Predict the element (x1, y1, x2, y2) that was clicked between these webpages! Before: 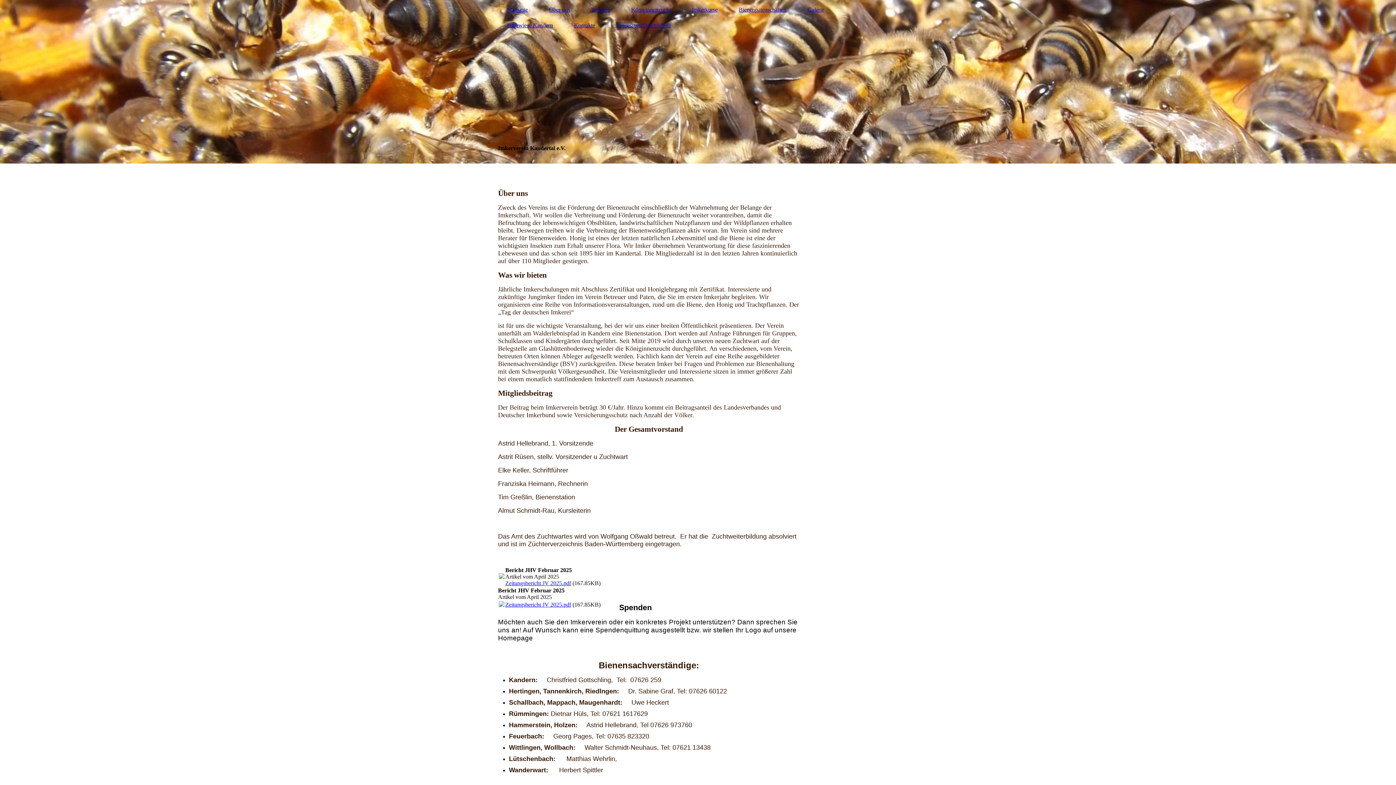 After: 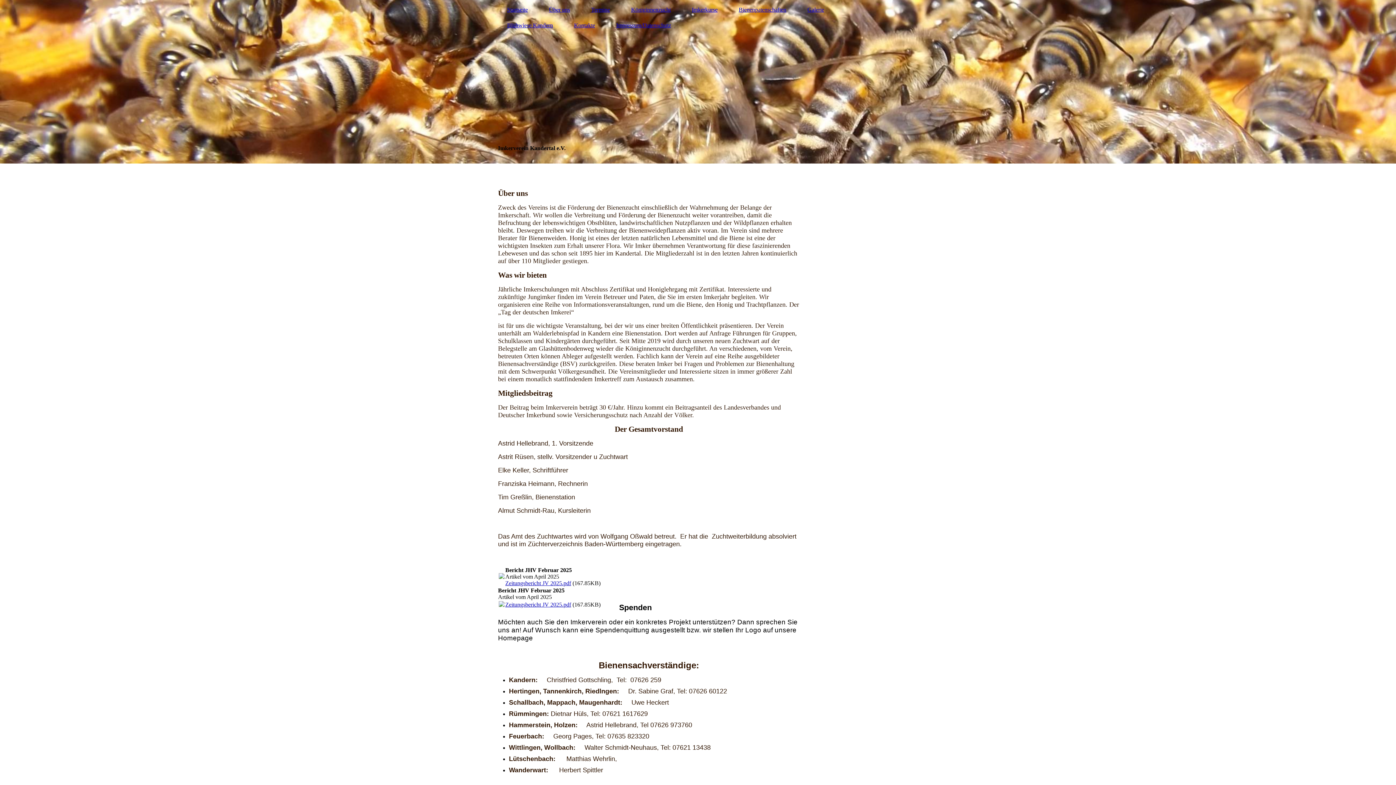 Action: bbox: (498, 602, 504, 608)